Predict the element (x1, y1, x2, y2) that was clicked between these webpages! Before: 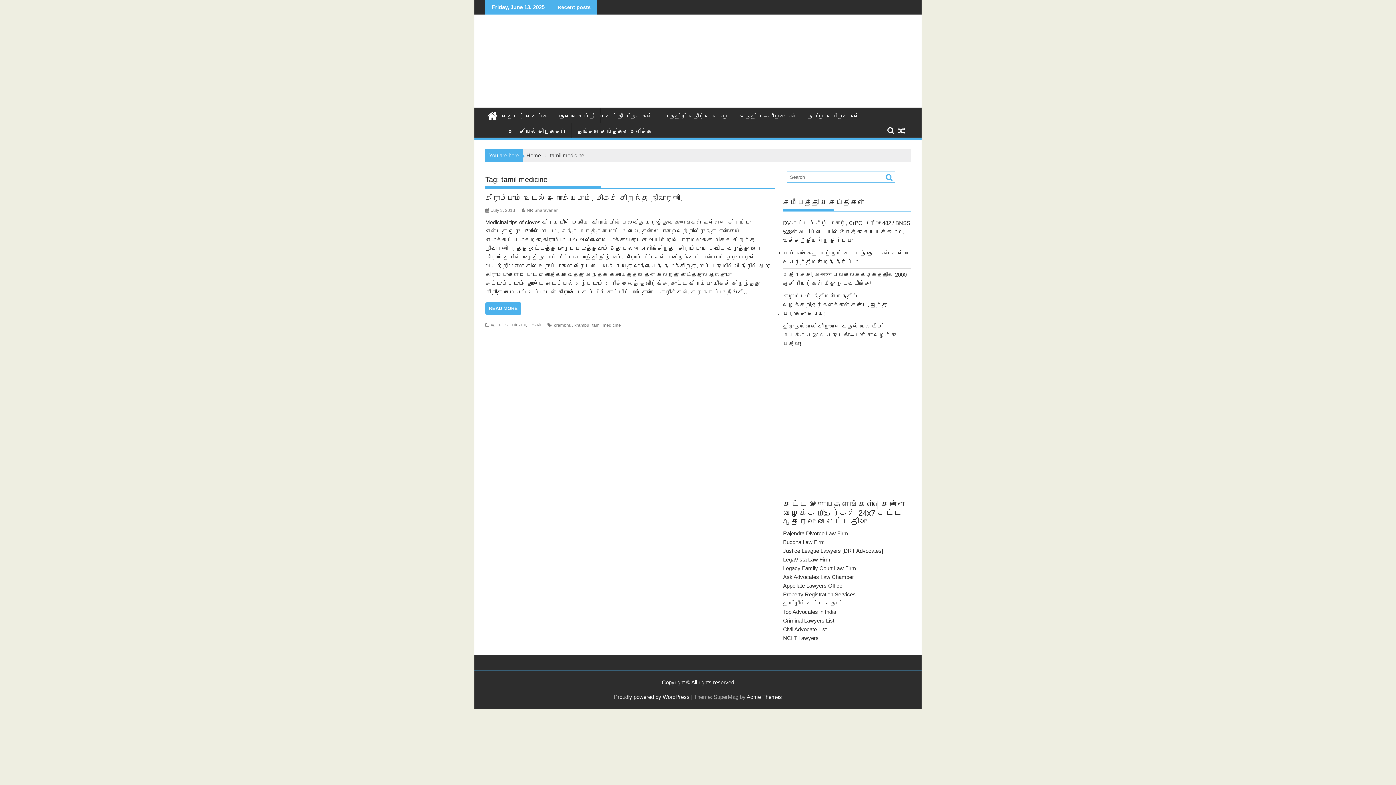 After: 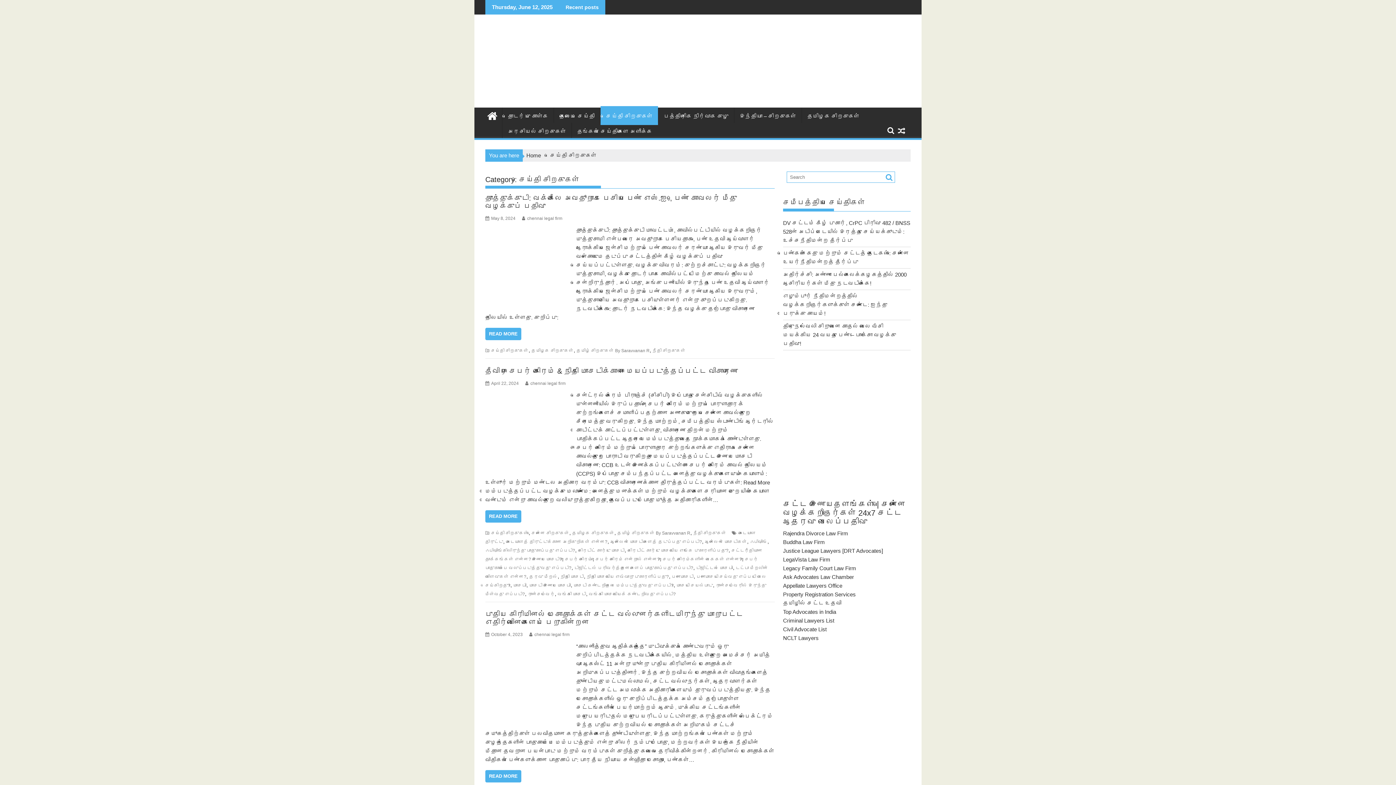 Action: bbox: (600, 107, 658, 125) label: செய்தி சிறகுகள்